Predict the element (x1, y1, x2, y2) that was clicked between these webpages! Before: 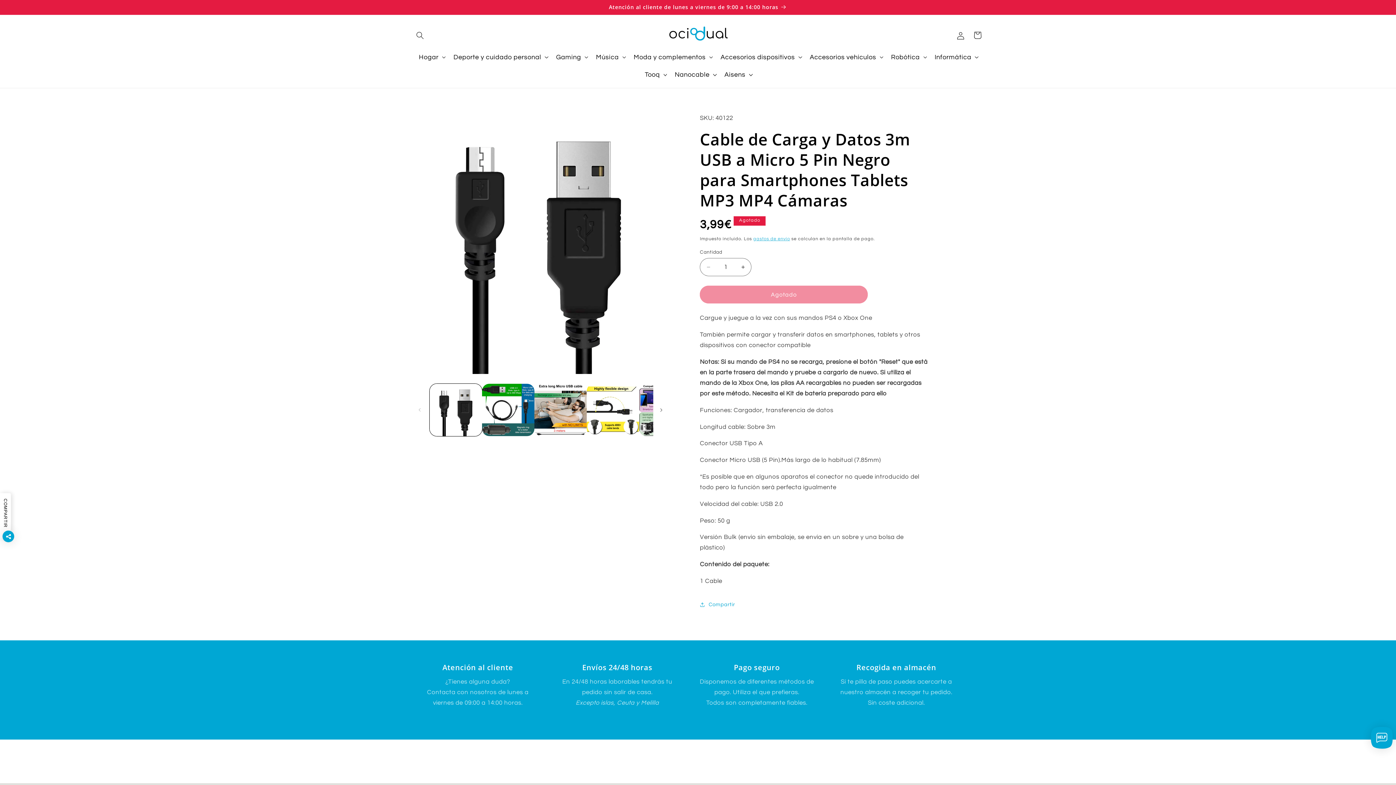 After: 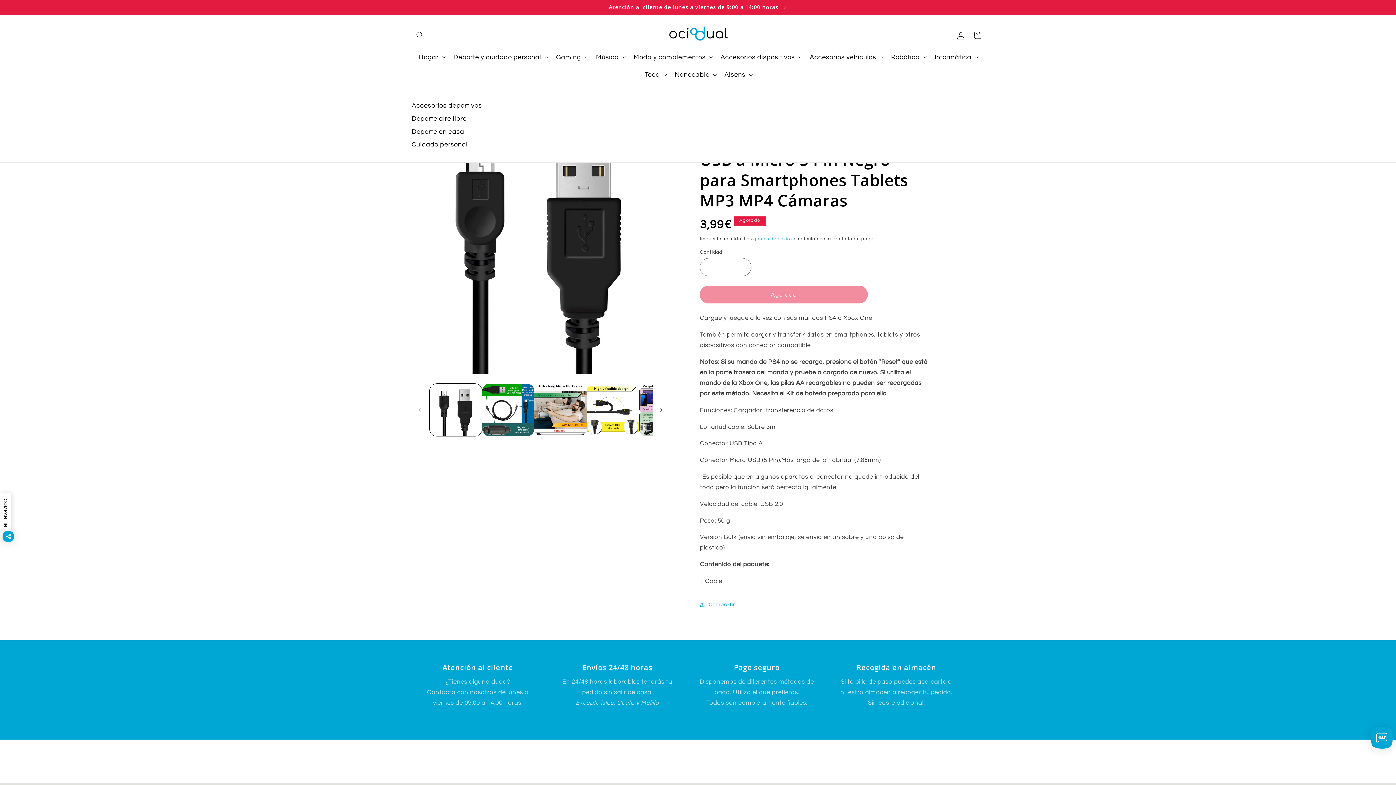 Action: bbox: (449, 48, 551, 65) label: Deporte y cuidado personal